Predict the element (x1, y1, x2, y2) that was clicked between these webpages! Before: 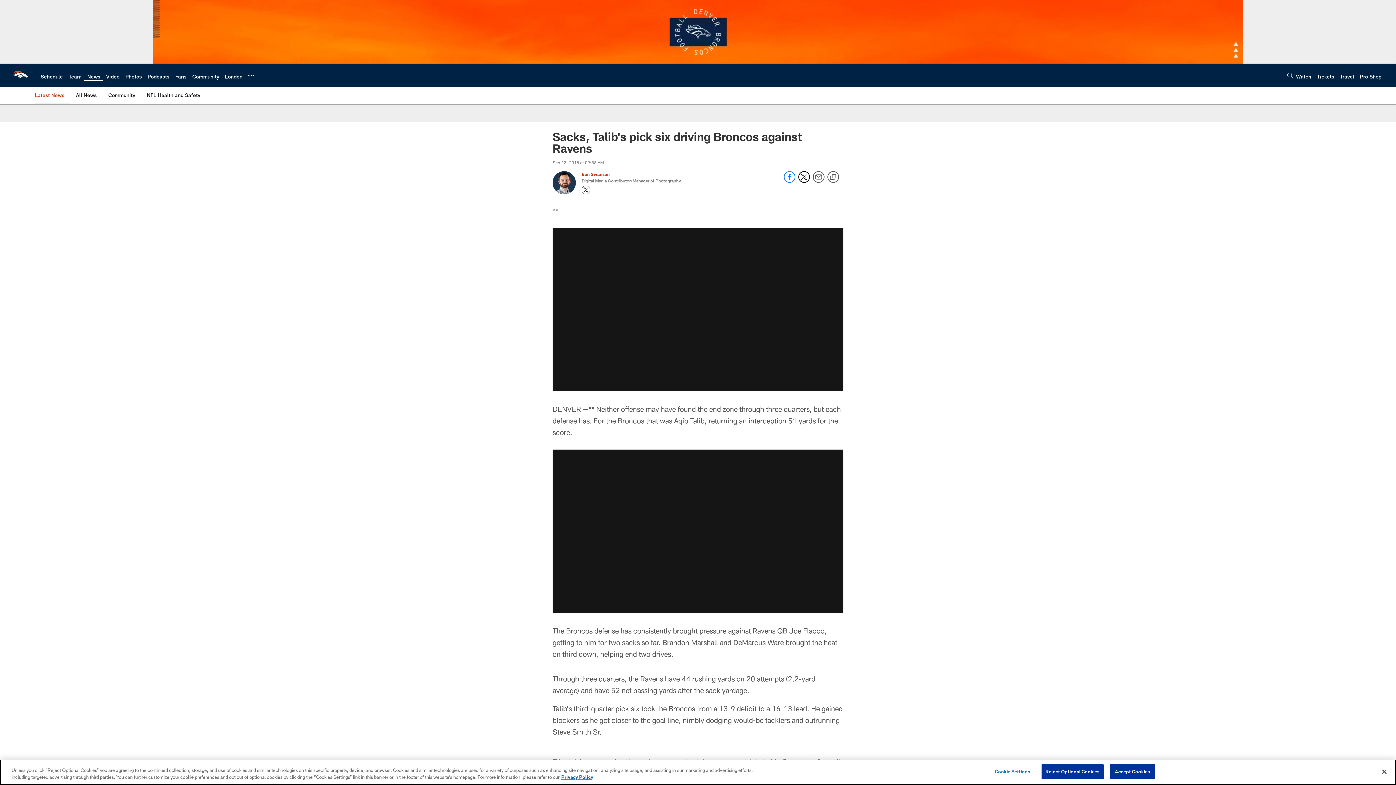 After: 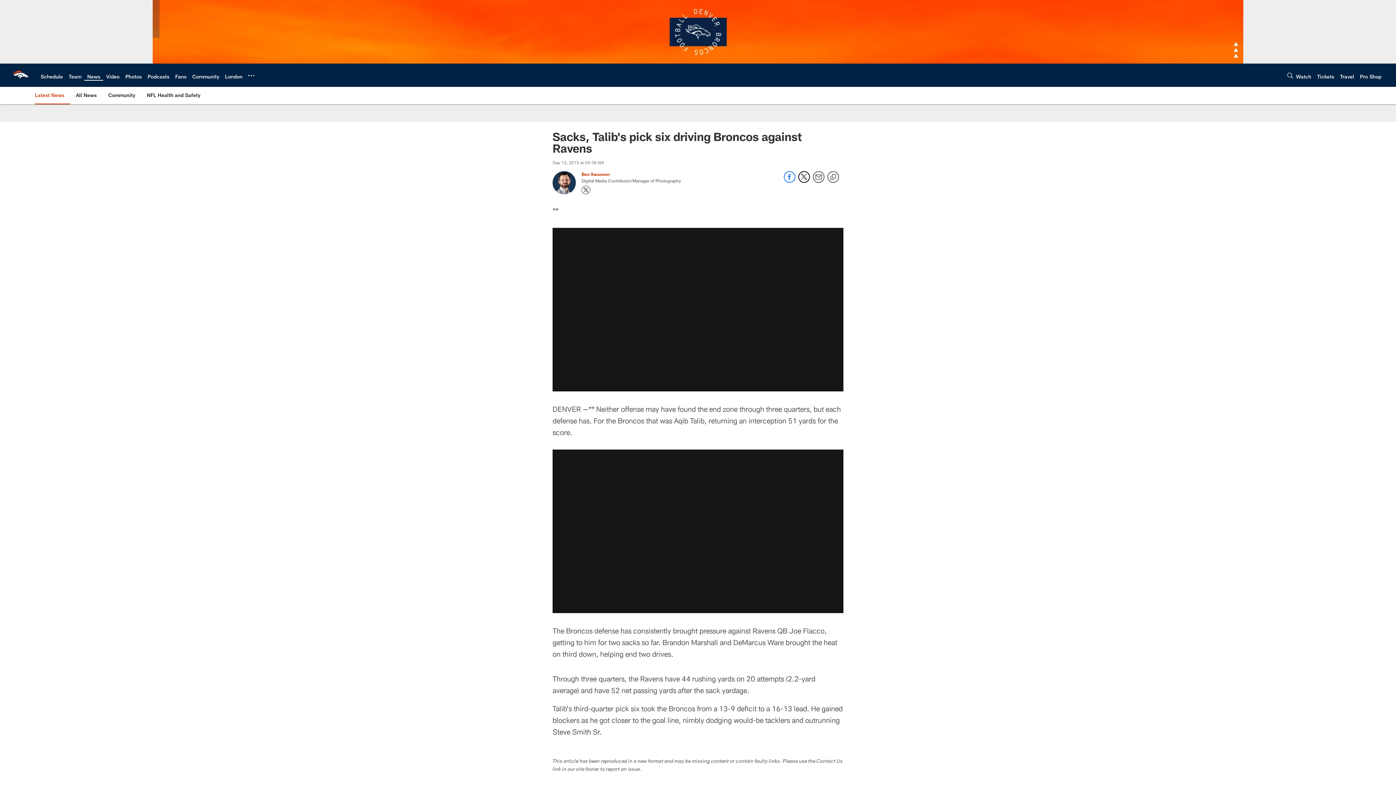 Action: label: Accept Cookies bbox: (1110, 764, 1155, 779)